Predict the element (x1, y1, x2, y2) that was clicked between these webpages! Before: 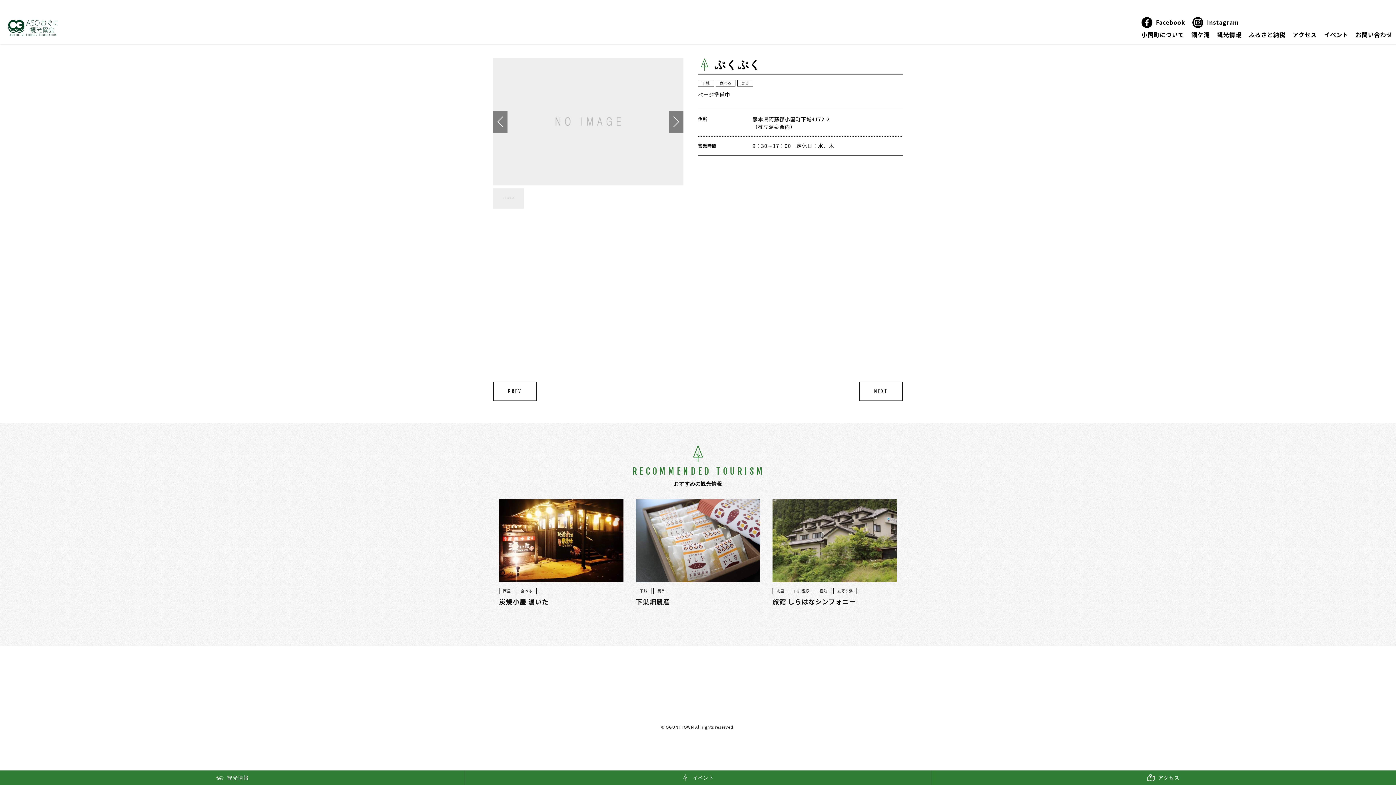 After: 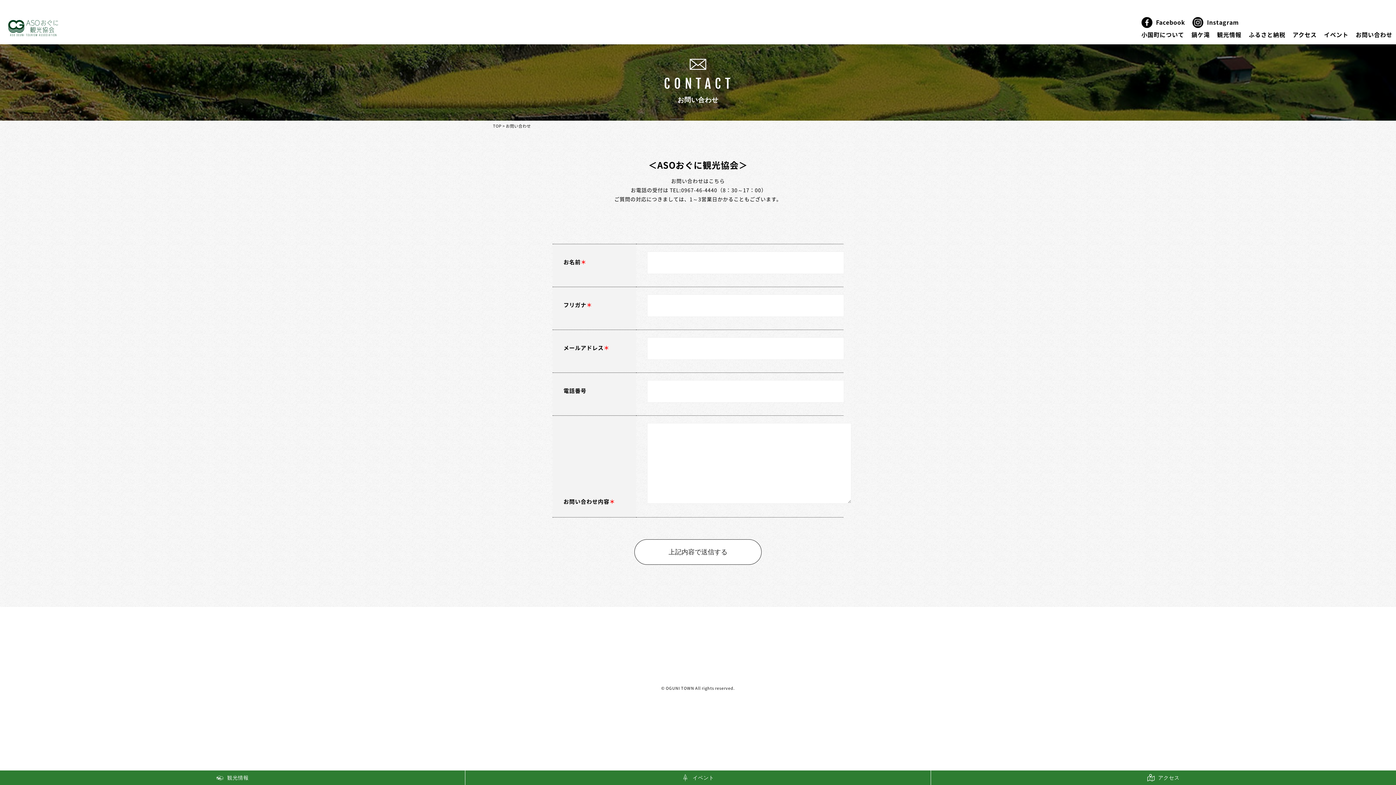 Action: label: お問い合わせ bbox: (1356, 31, 1392, 37)